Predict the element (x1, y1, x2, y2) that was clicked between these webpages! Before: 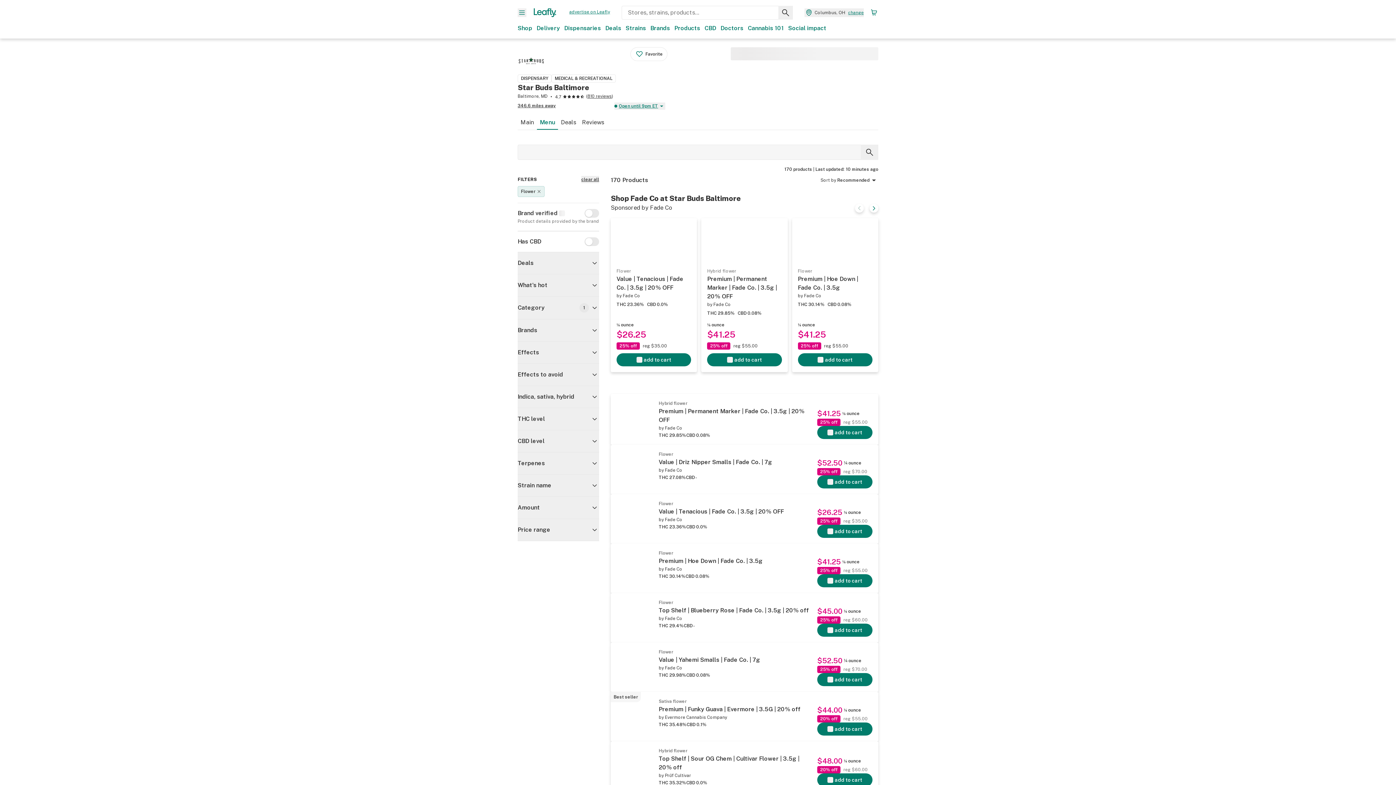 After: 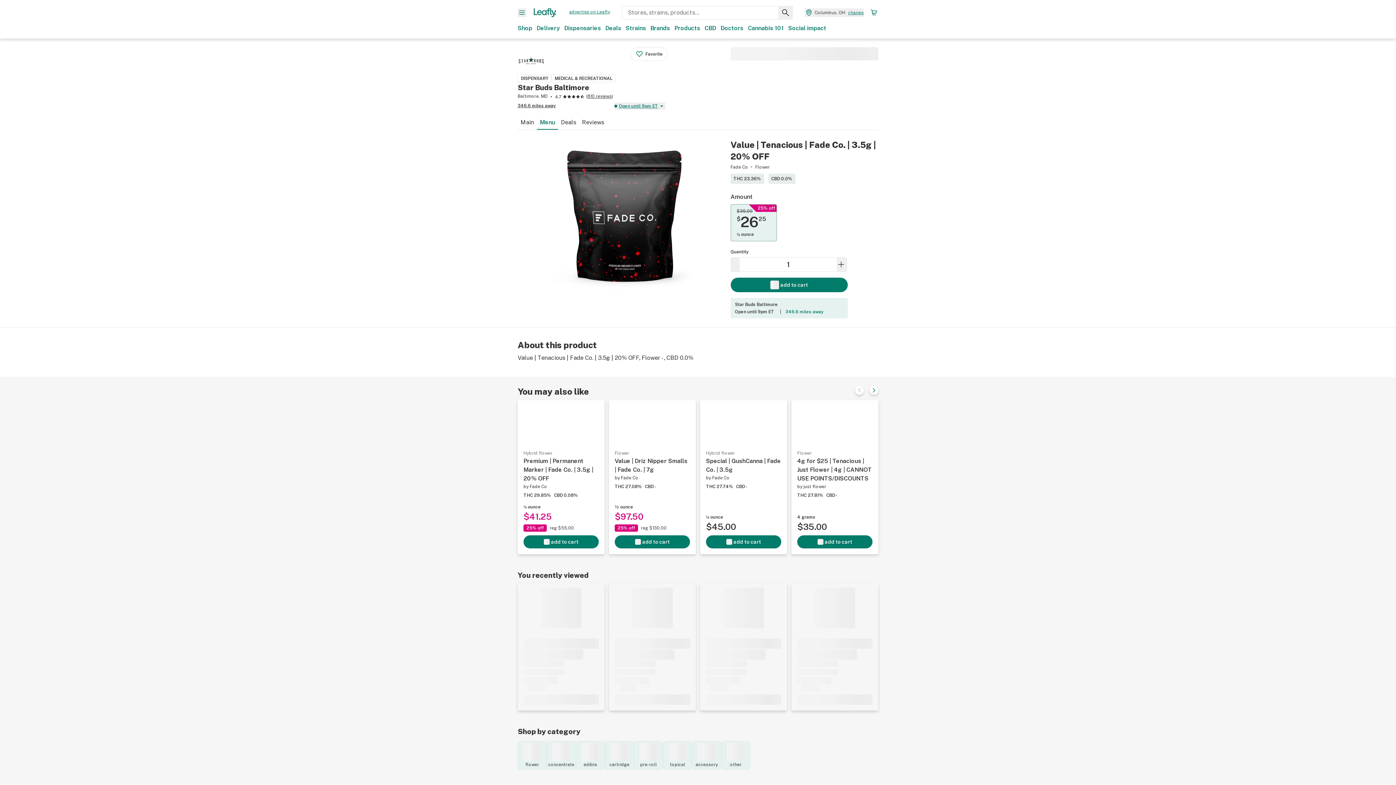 Action: label: Flower
Value | Tenacious | Fade Co. | 3.5g | 20% OFF
by Fade Co
THC 23.36%
CBD 0.0%
$26.25
⅛ ounce
25% off
reg $35.00
add to cart bbox: (616, 500, 872, 538)